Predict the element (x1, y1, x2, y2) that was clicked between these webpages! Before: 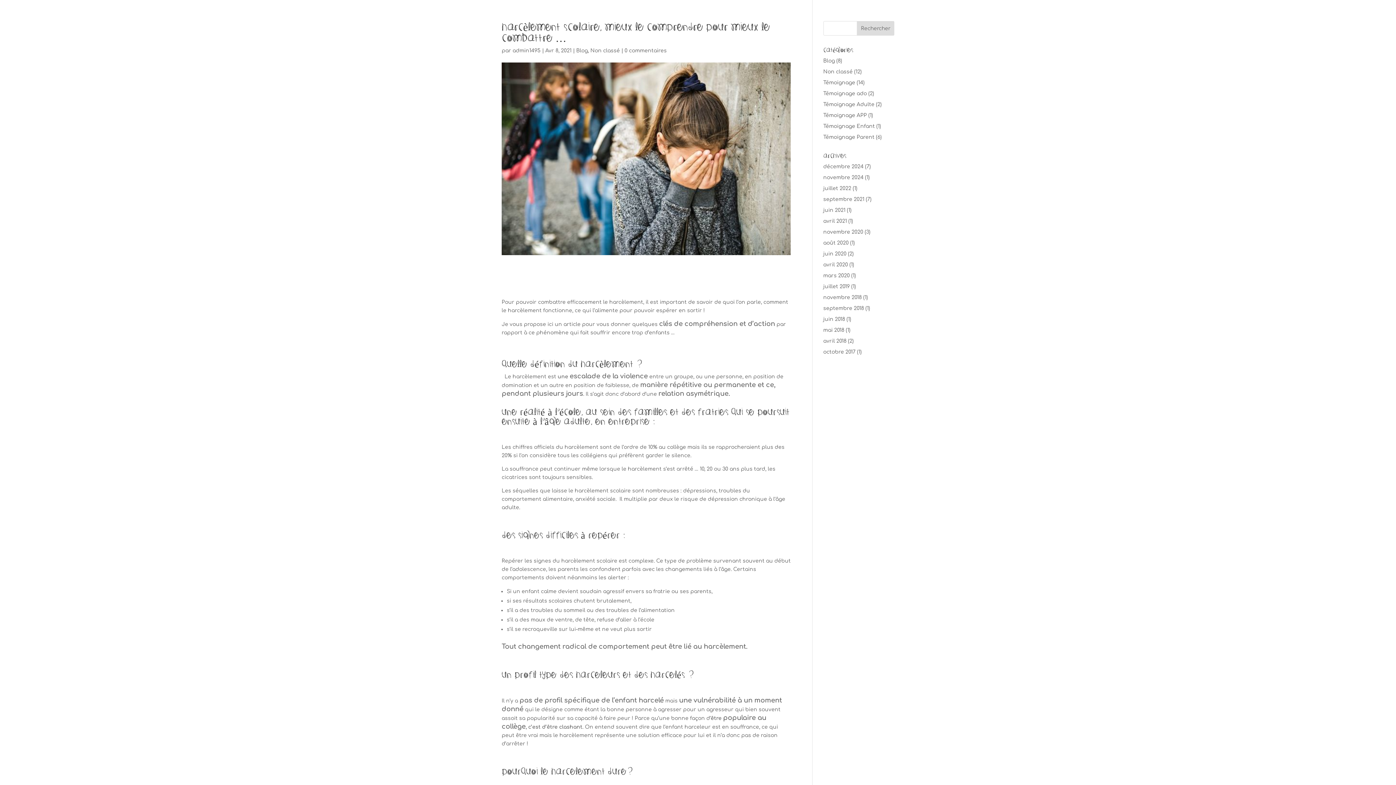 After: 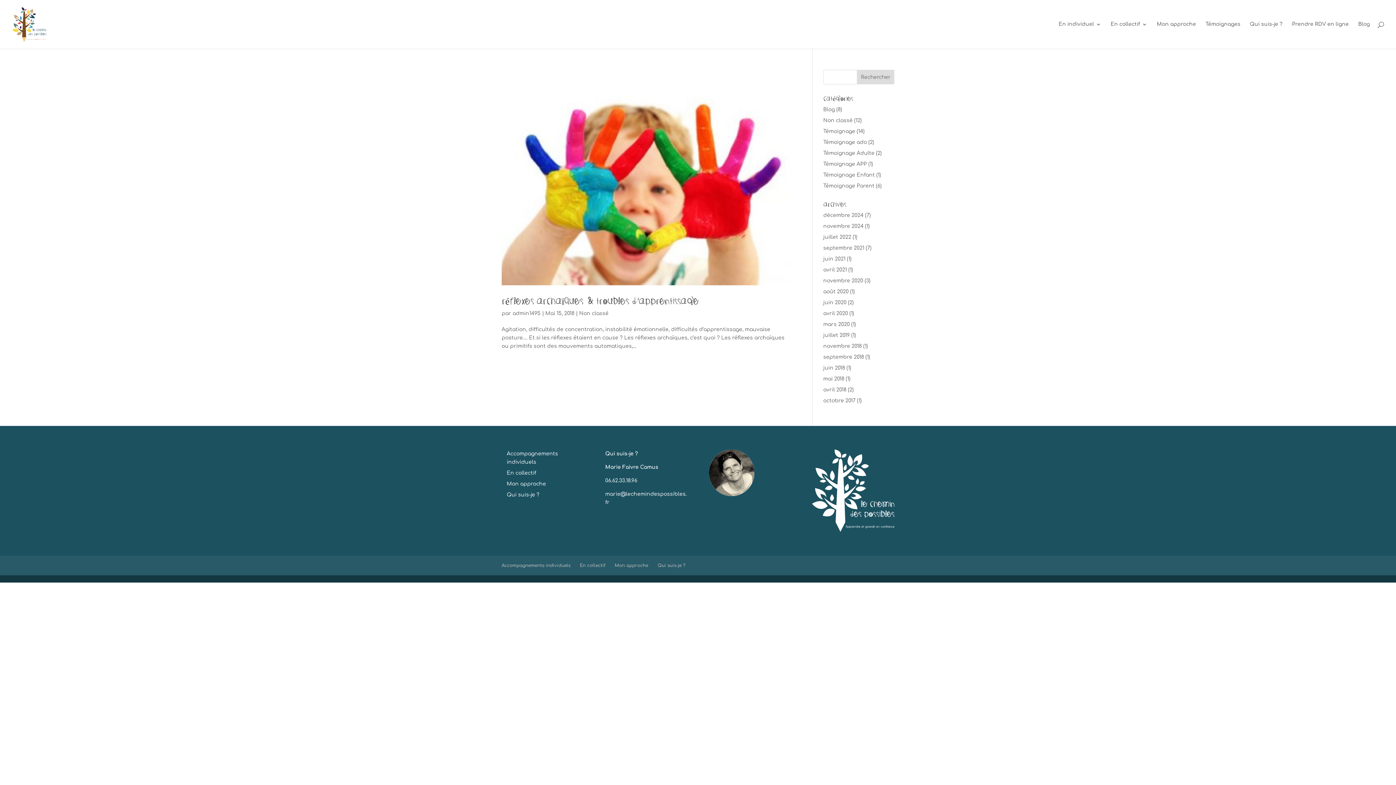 Action: bbox: (823, 327, 844, 333) label: mai 2018